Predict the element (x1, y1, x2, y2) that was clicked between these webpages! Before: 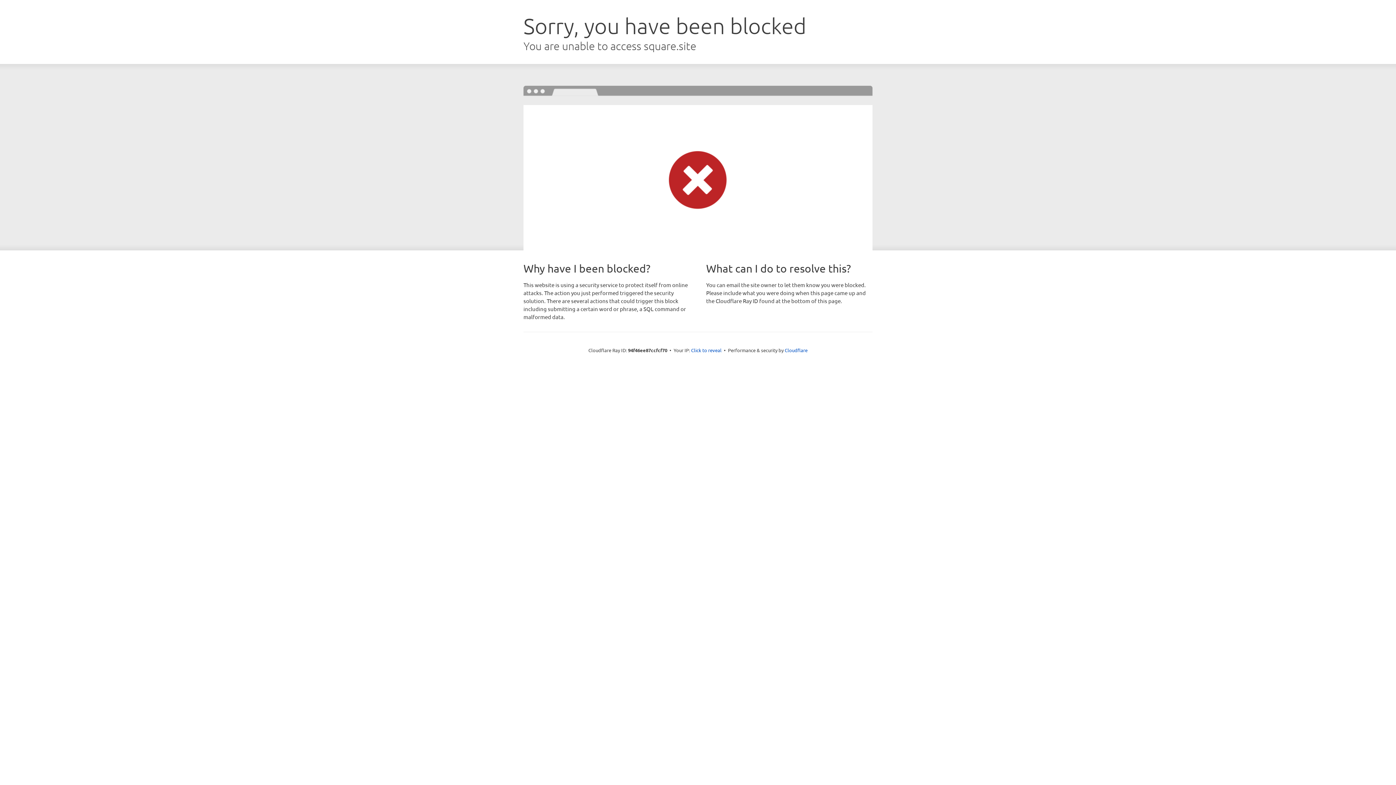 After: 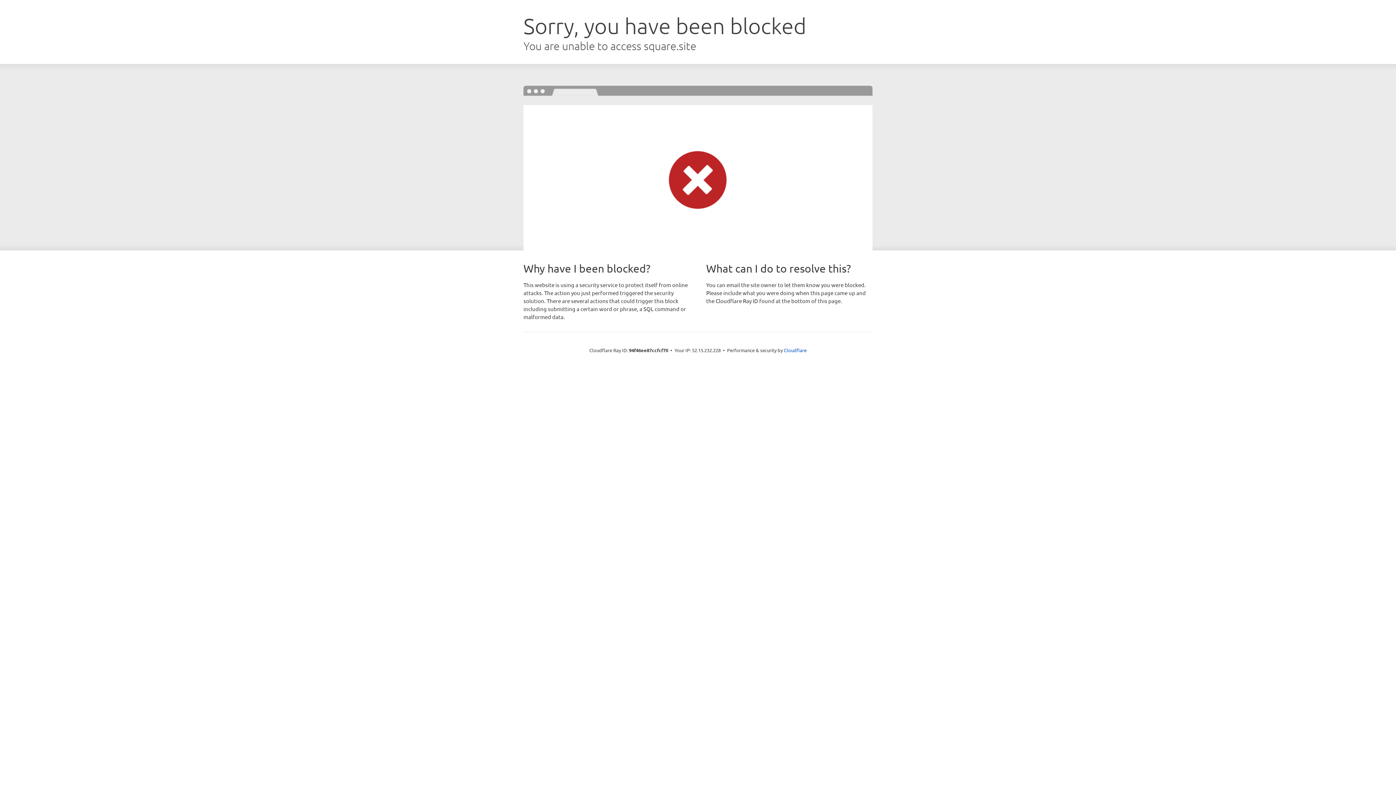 Action: bbox: (691, 346, 721, 353) label: Click to reveal